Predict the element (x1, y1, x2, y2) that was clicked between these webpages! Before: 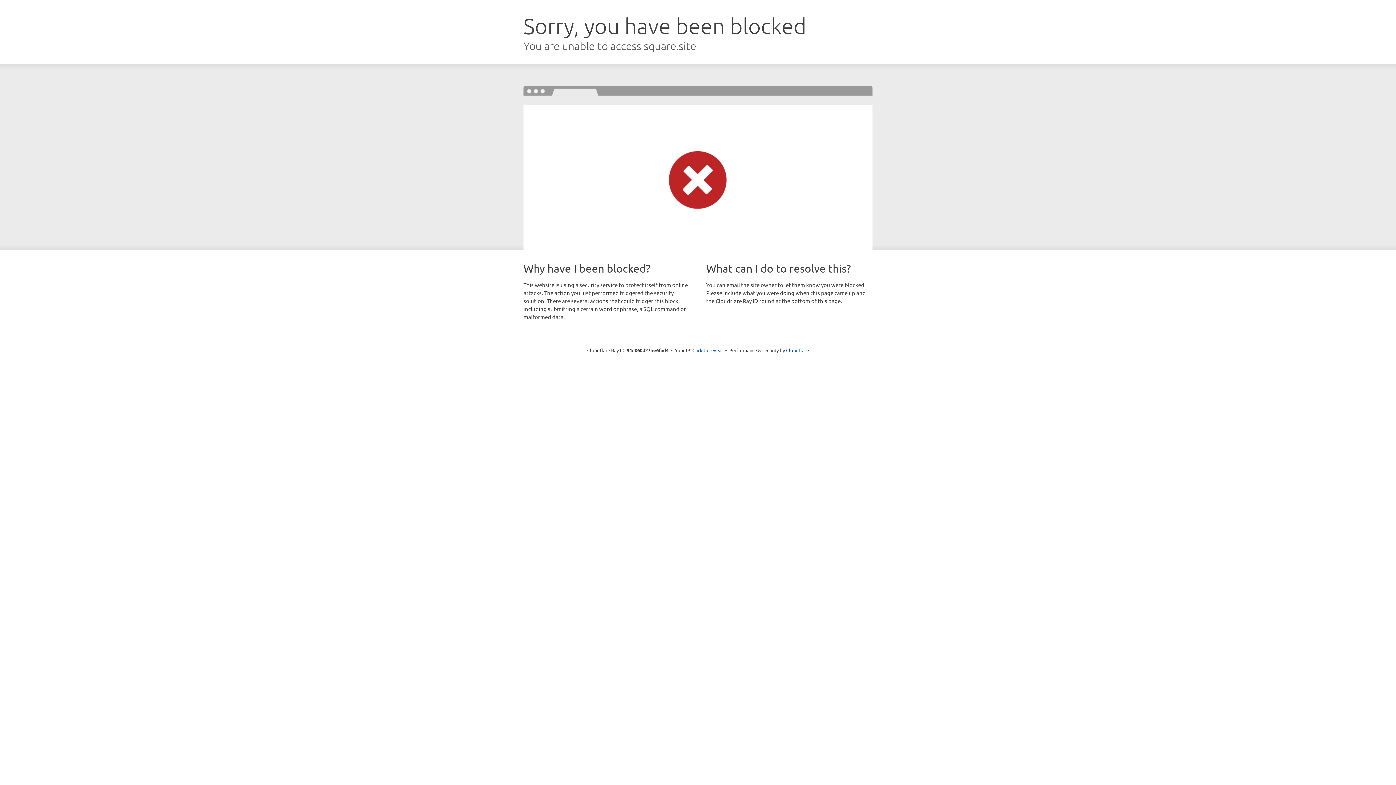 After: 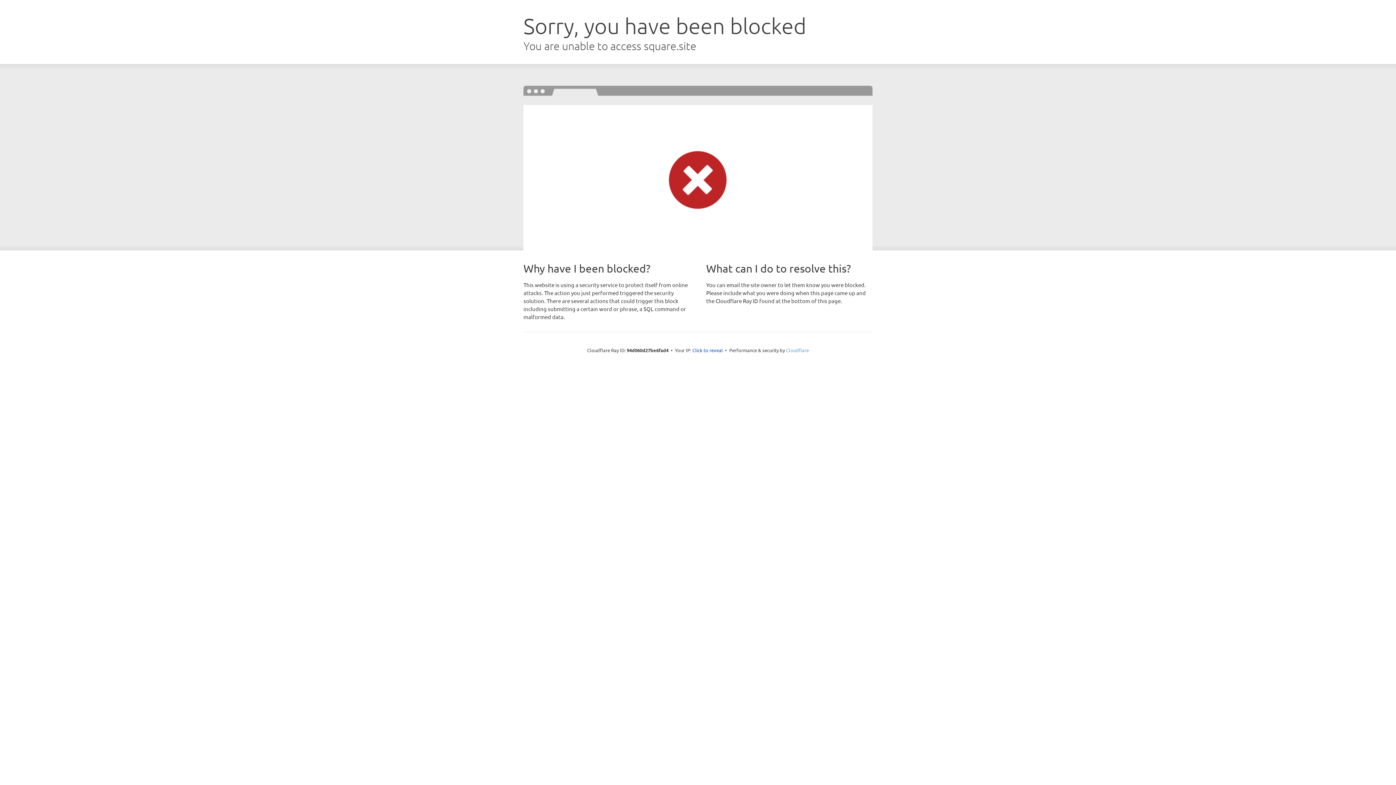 Action: bbox: (786, 347, 809, 353) label: Cloudflare